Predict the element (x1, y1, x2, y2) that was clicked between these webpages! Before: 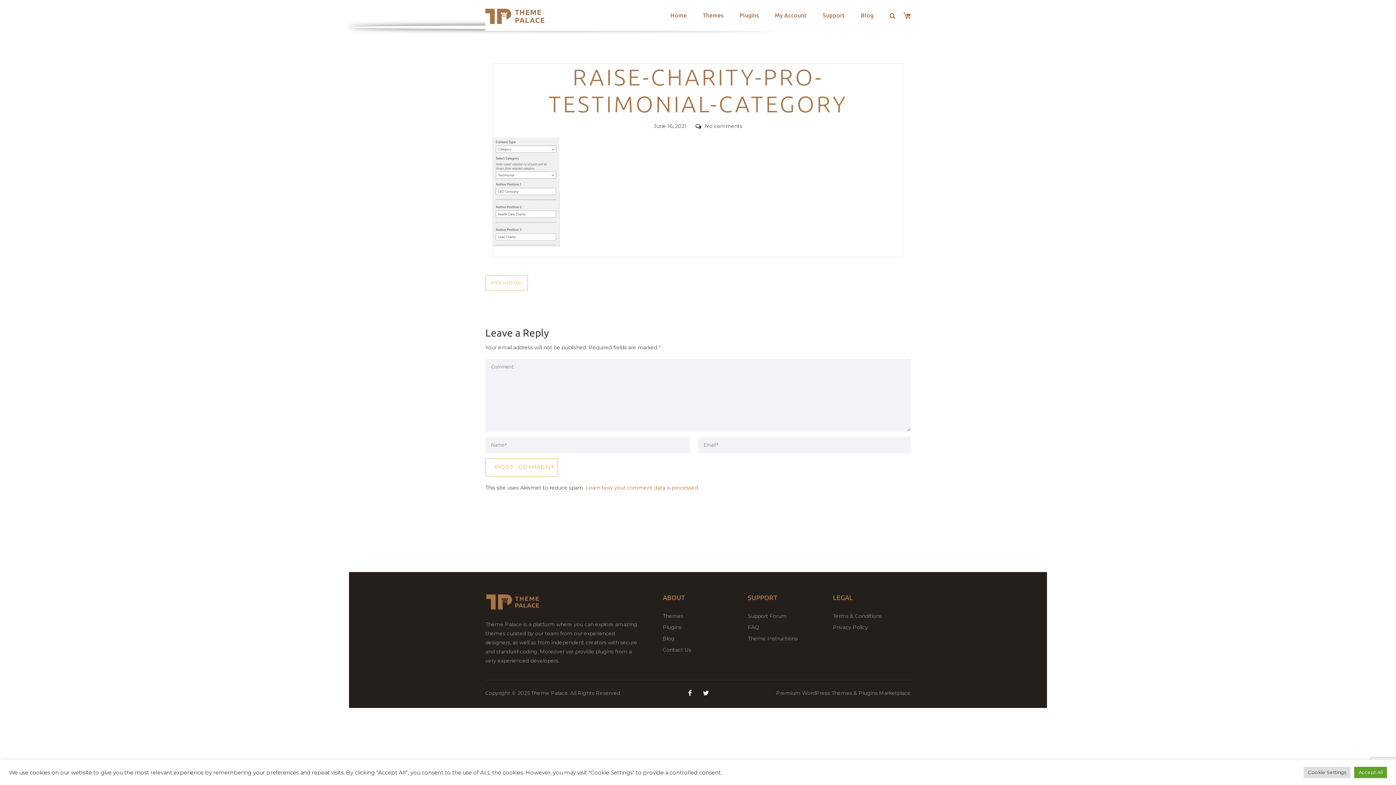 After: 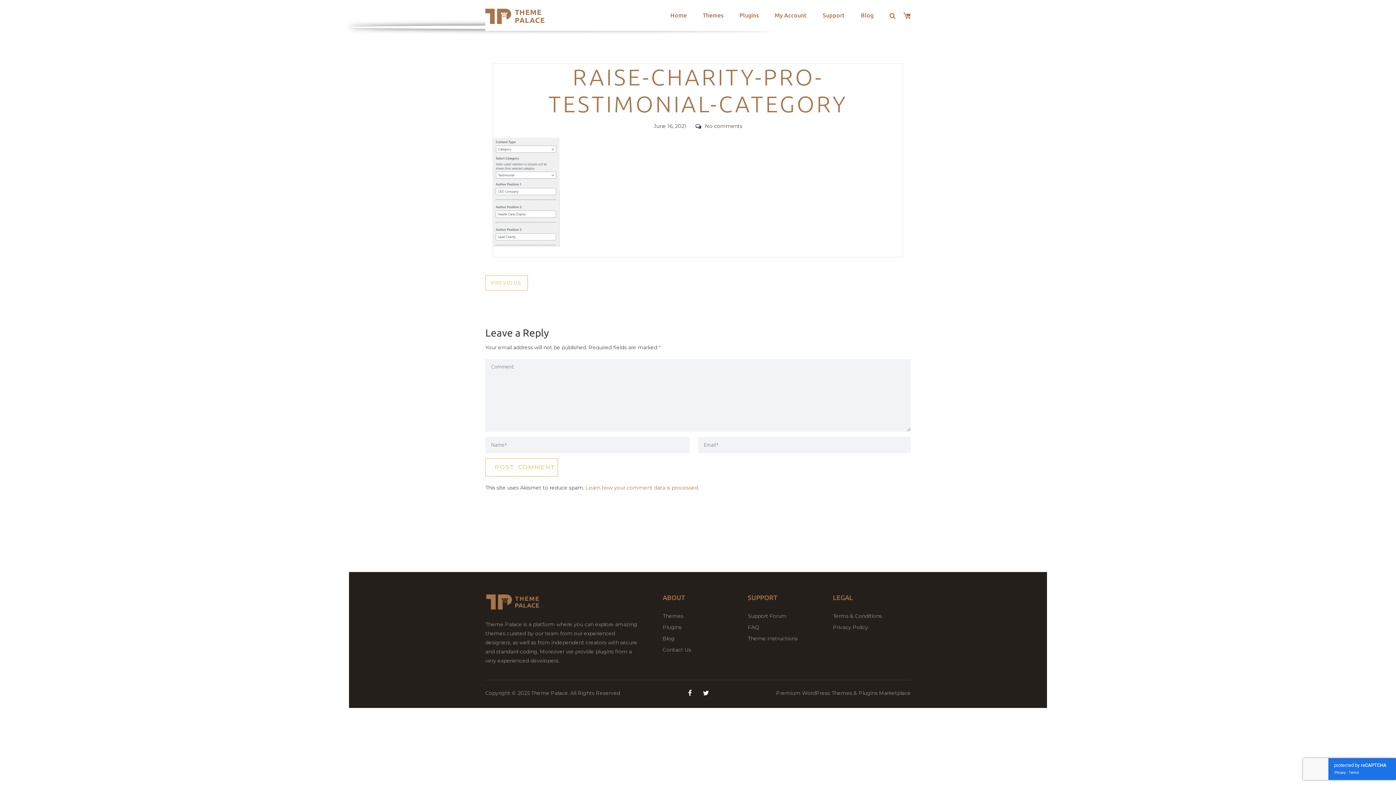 Action: bbox: (1354, 767, 1387, 778) label: Accept All